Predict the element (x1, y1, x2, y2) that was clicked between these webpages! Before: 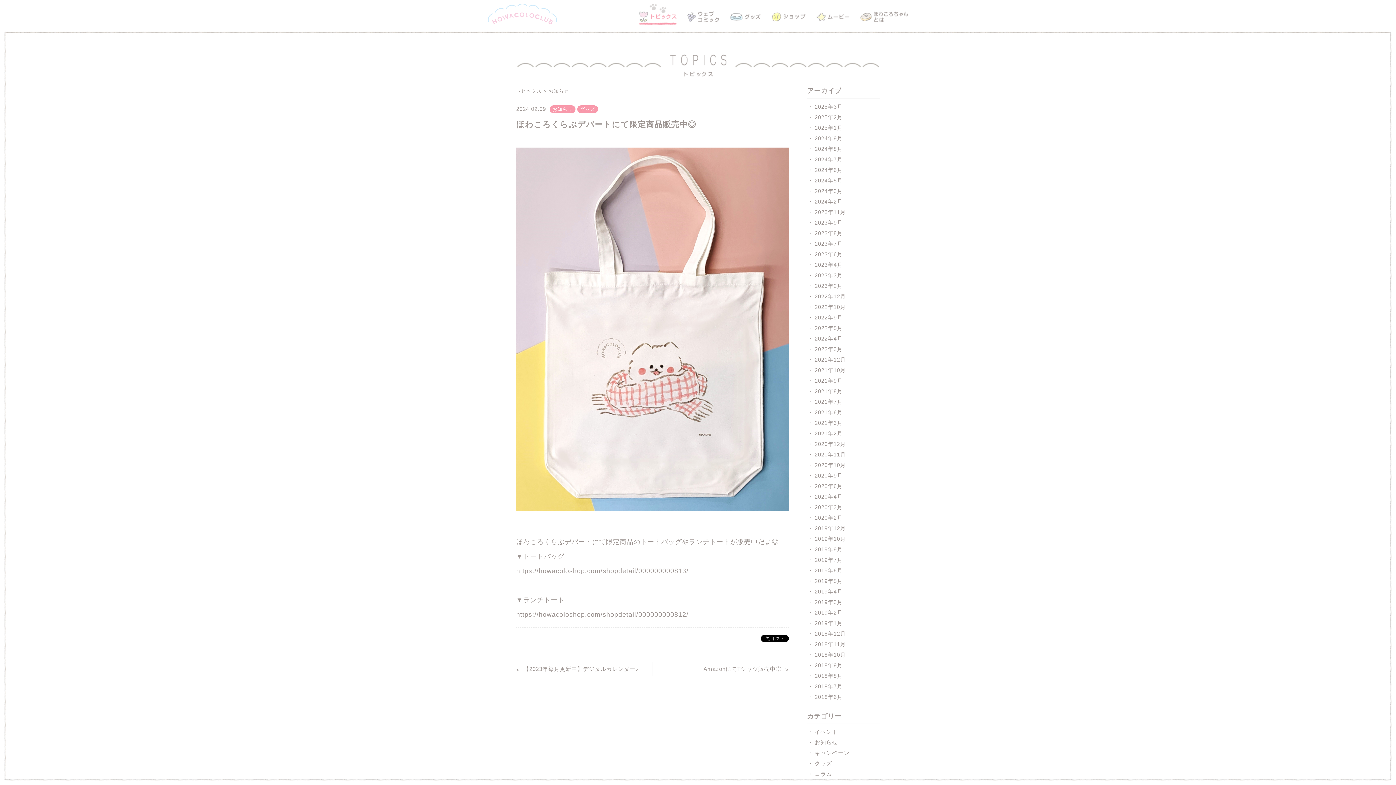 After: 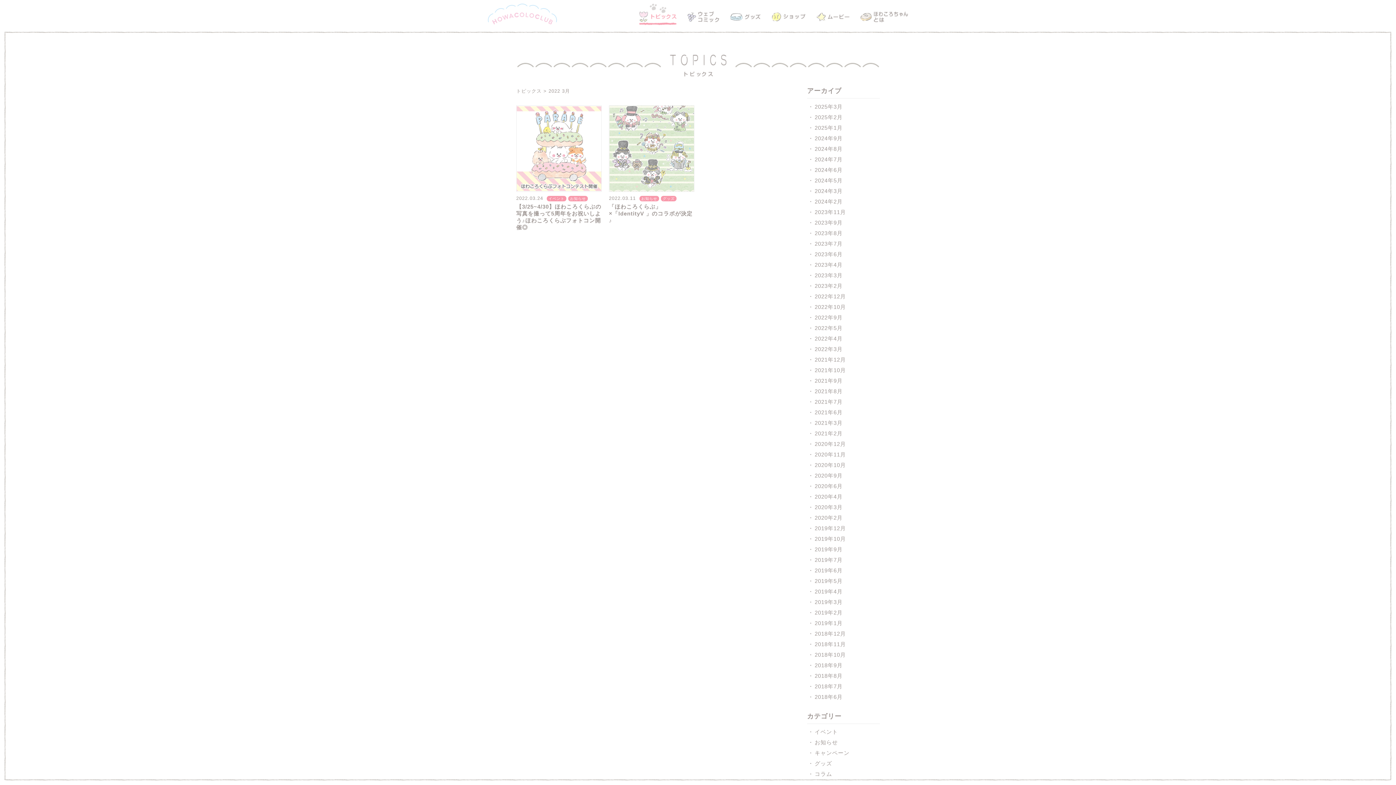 Action: label: 2022年3月 bbox: (807, 343, 880, 354)